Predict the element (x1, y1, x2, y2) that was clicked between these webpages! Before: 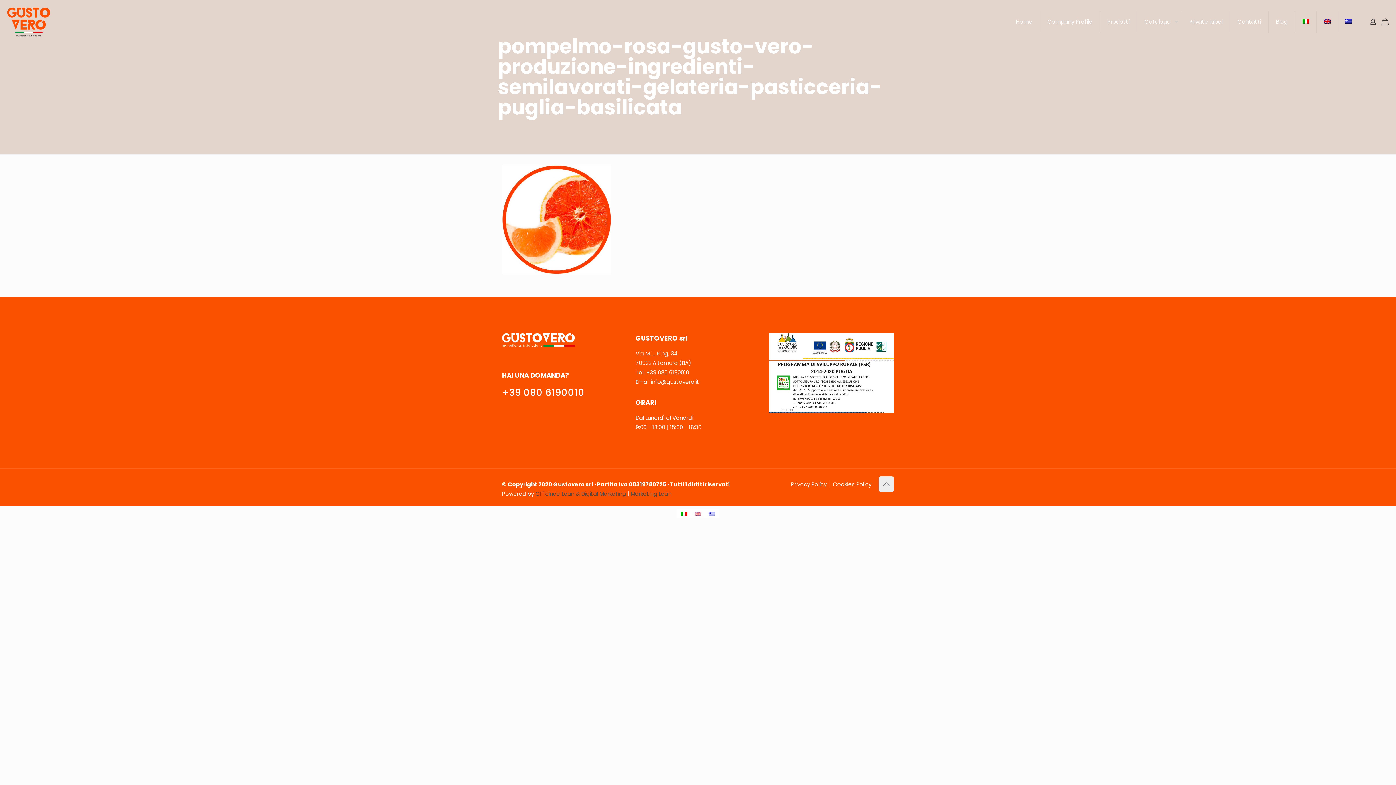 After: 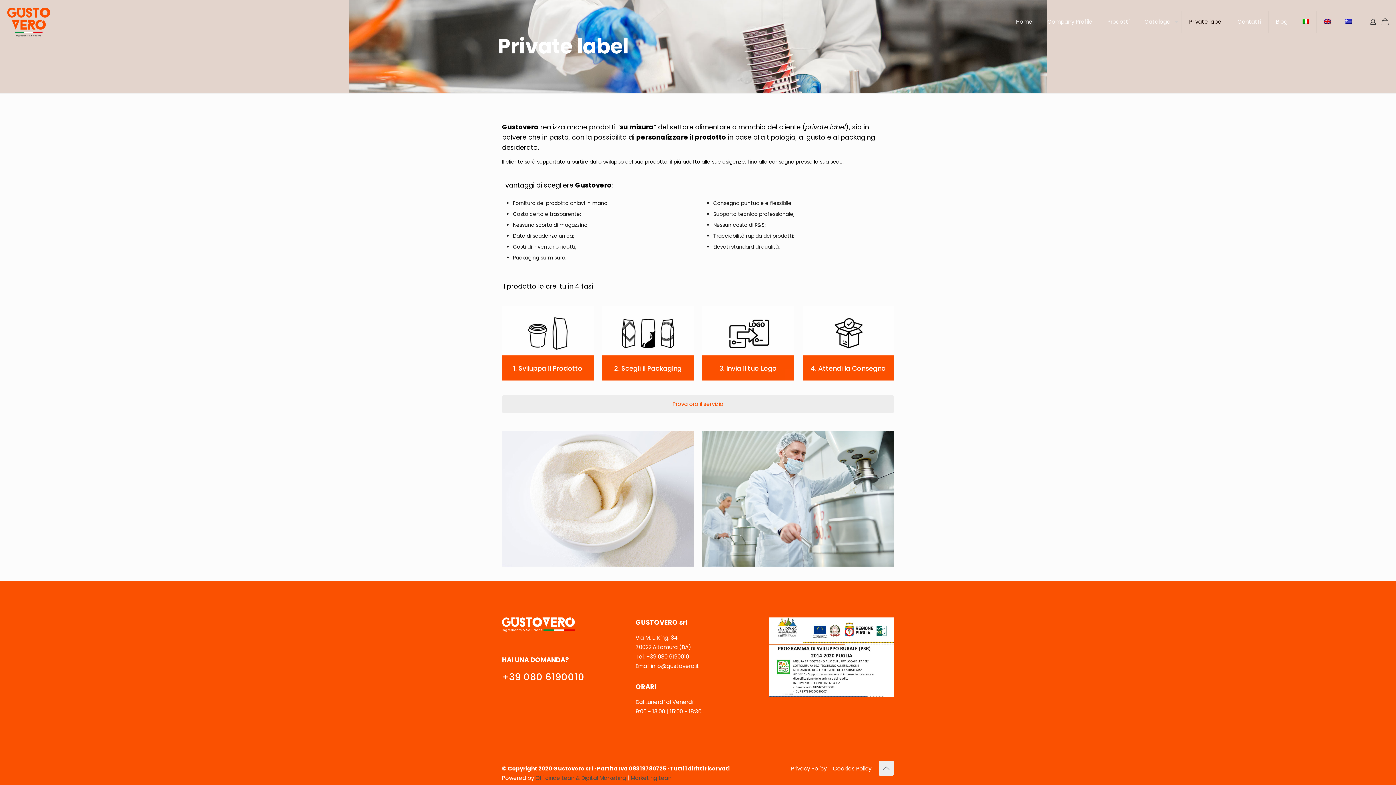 Action: bbox: (1182, 0, 1230, 43) label: Private label